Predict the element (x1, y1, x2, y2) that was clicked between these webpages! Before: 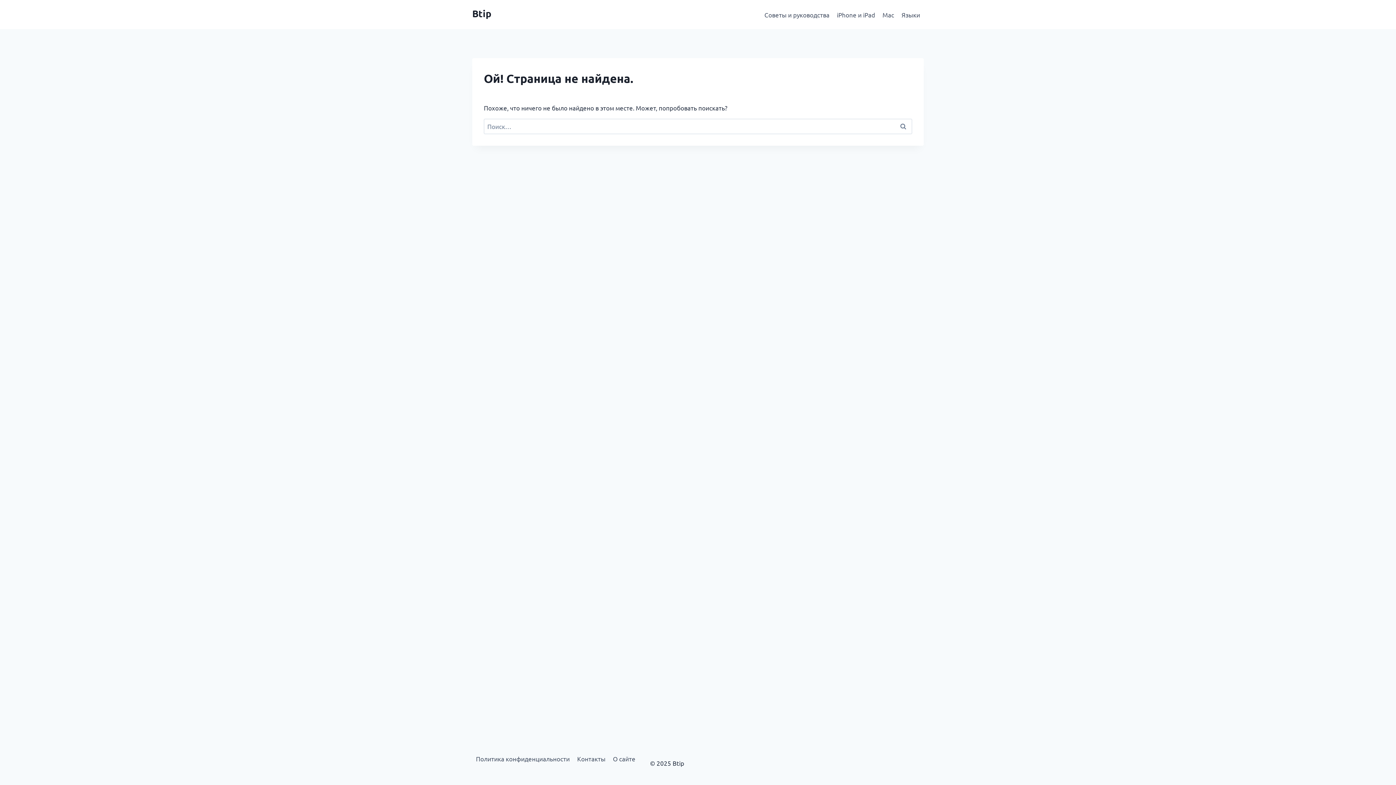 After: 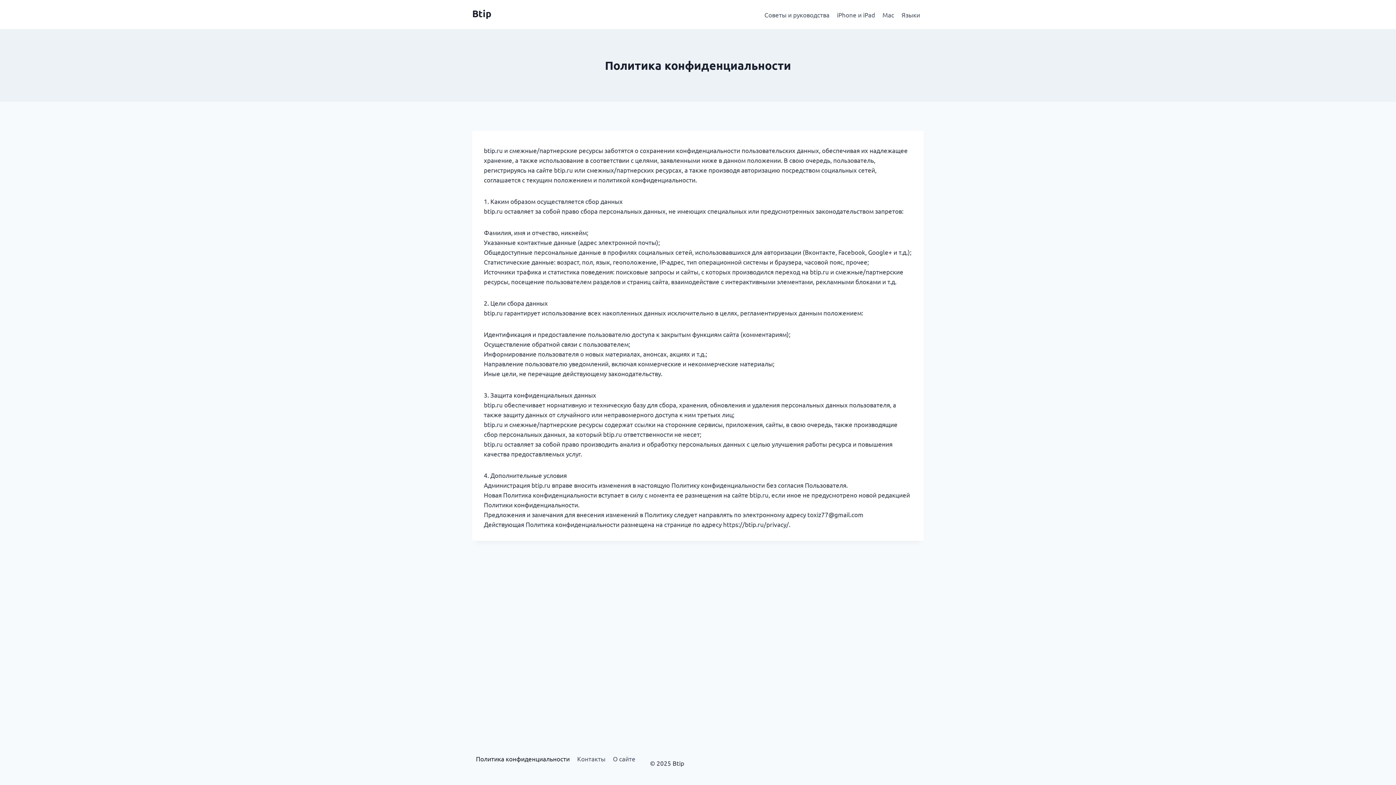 Action: label: Политика конфиденциальности bbox: (472, 752, 573, 765)